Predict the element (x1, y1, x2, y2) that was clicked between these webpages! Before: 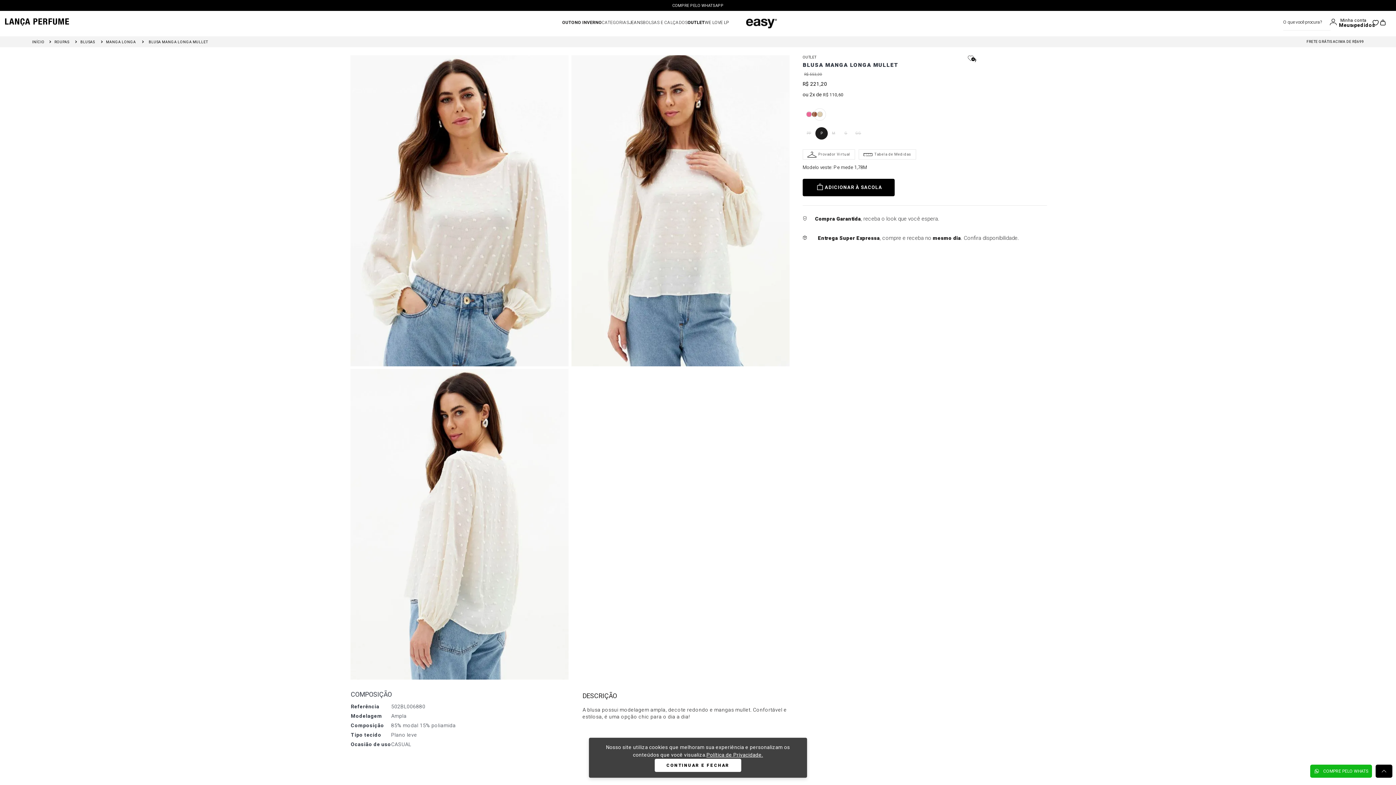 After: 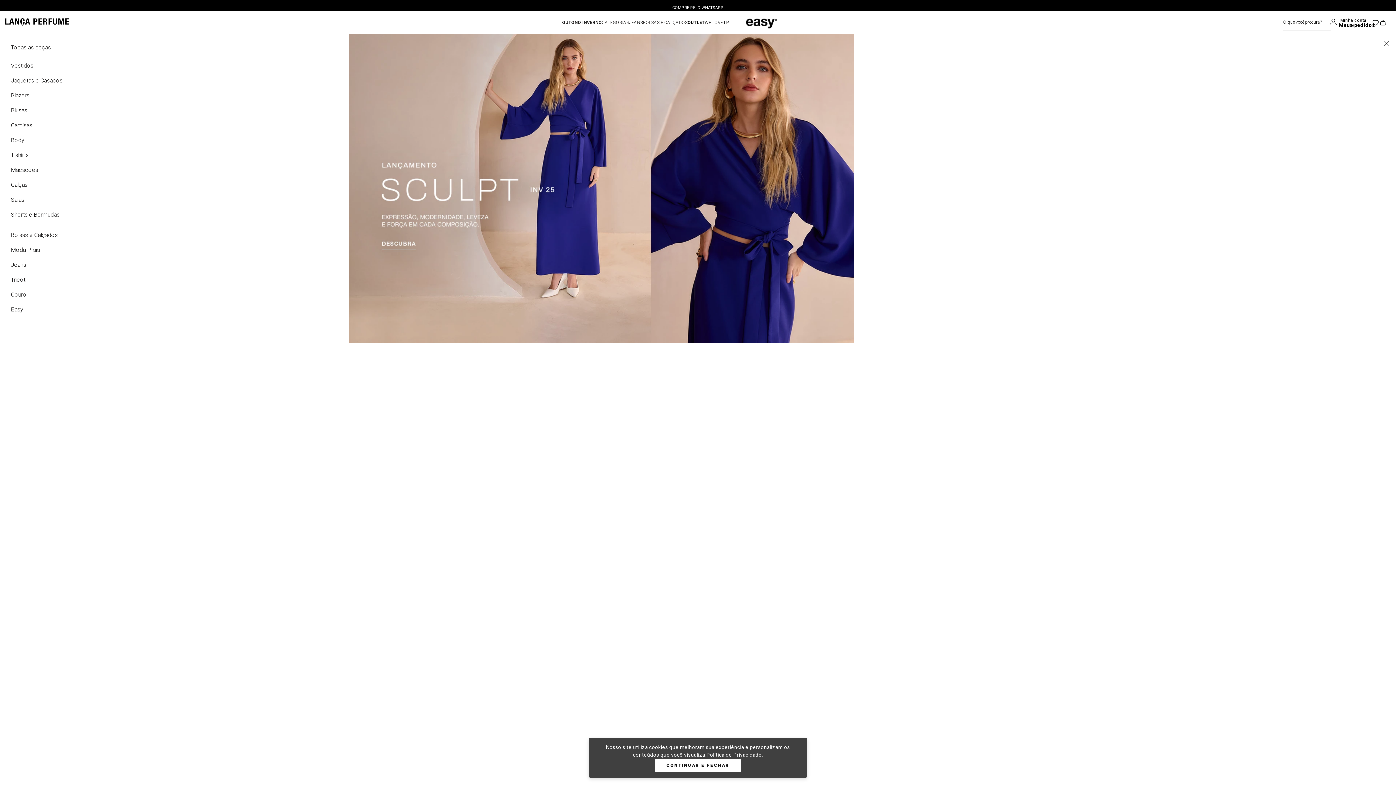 Action: label: CATEGORIAS bbox: (625, 9, 652, 13)